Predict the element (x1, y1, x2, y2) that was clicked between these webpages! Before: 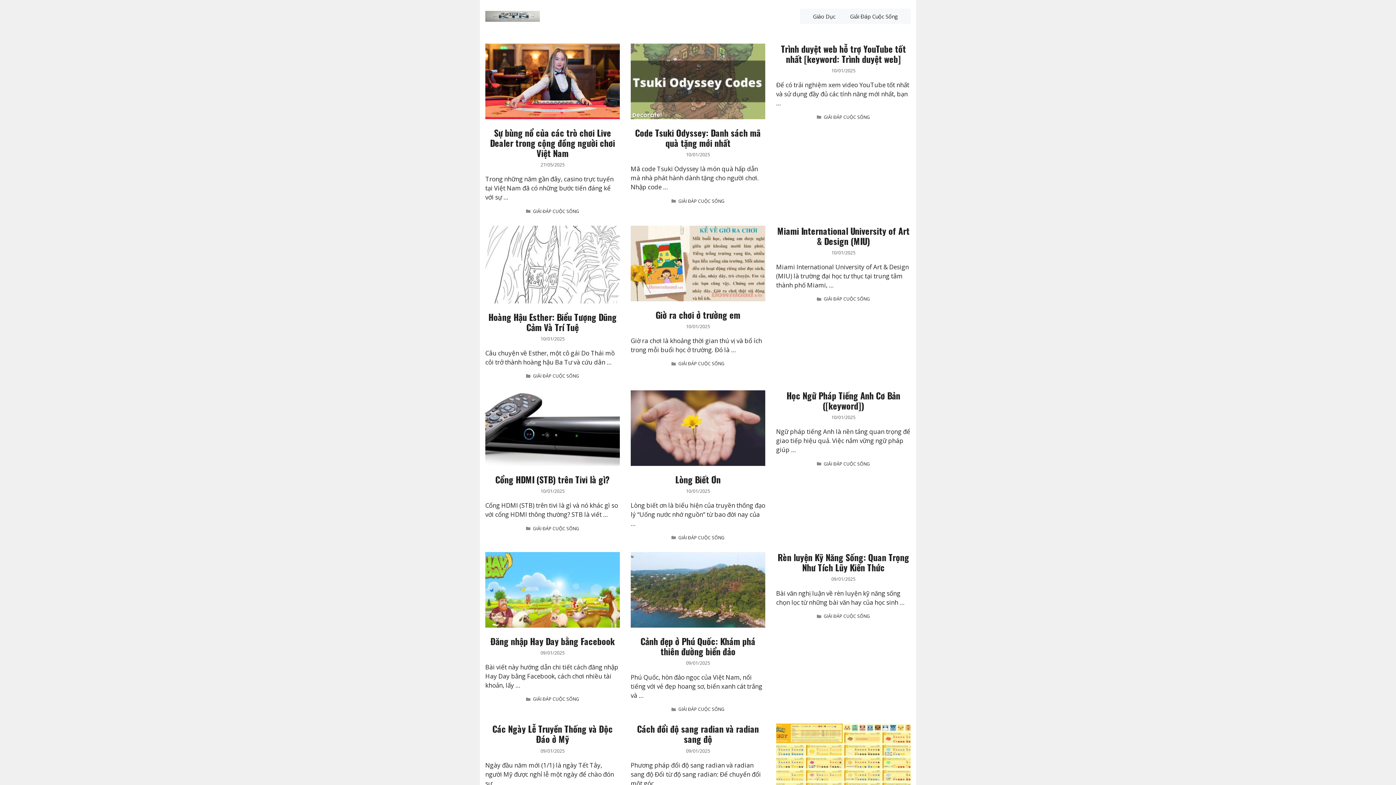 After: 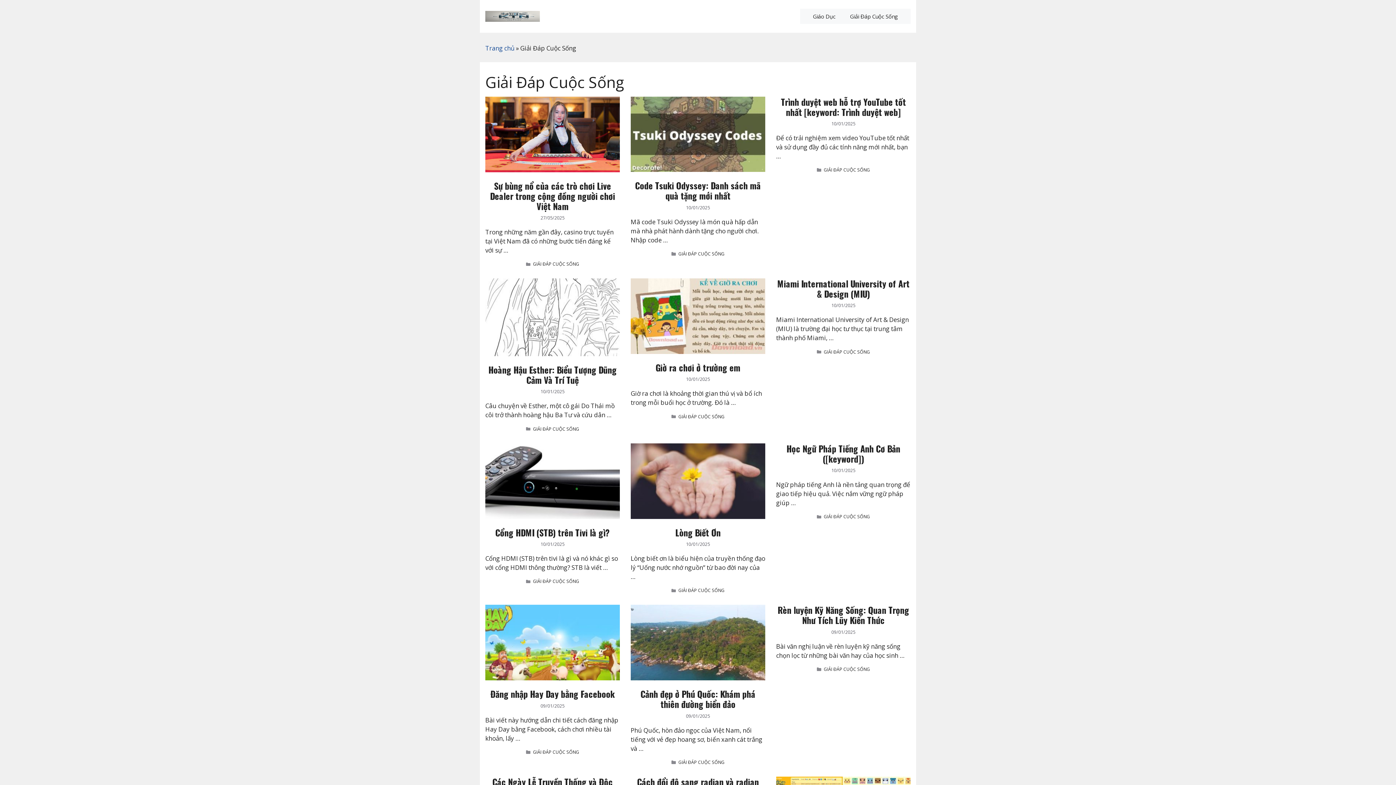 Action: label: GIẢI ĐÁP CUỘC SỐNG bbox: (824, 613, 870, 619)